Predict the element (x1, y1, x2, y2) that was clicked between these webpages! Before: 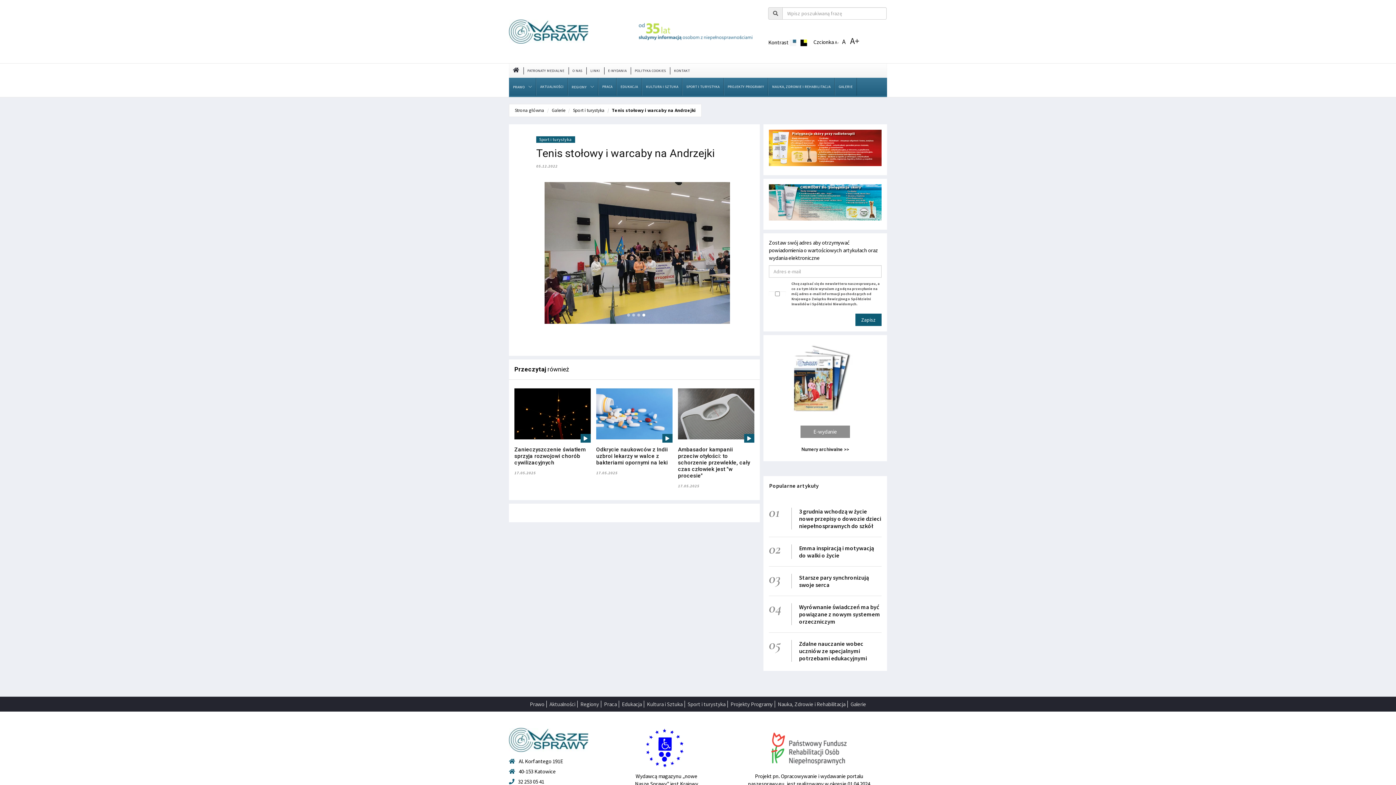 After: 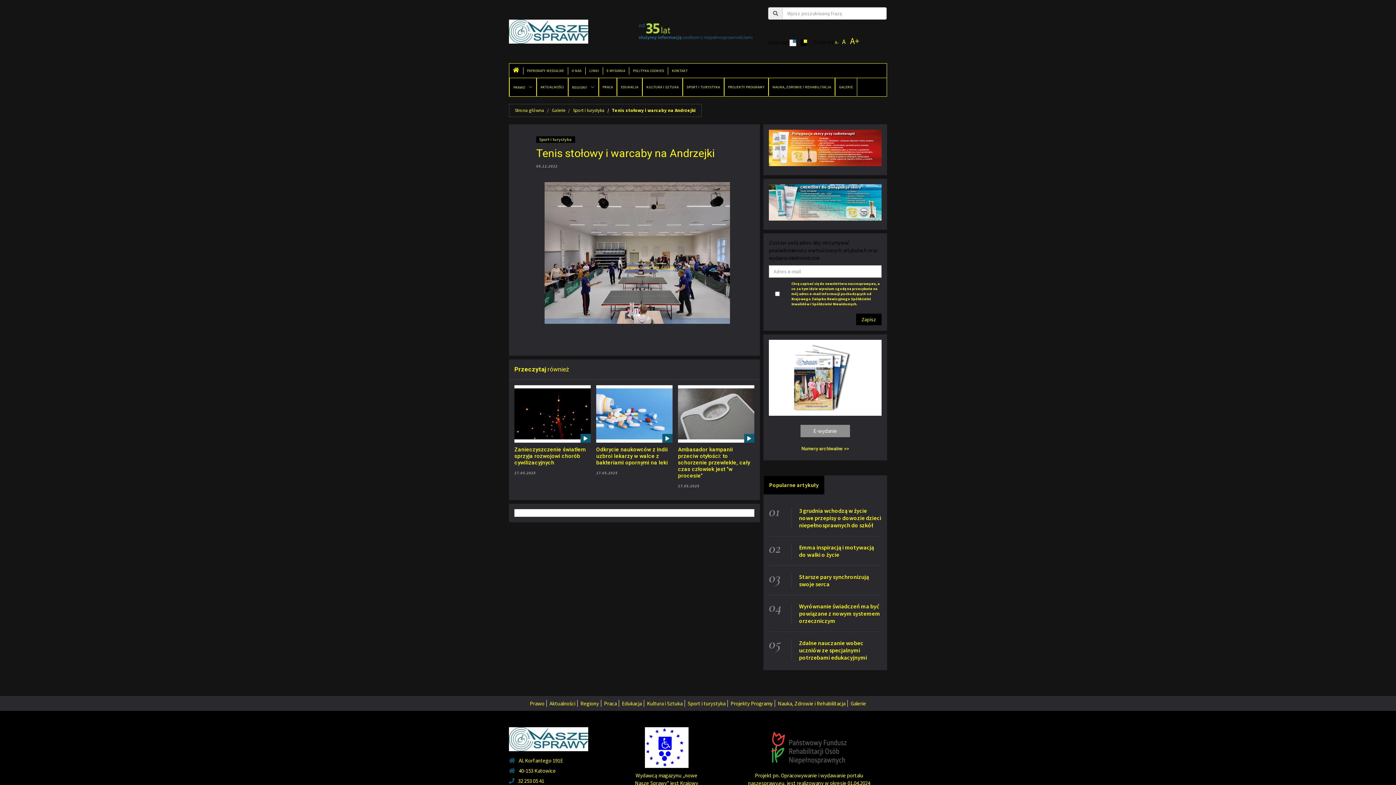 Action: bbox: (789, 38, 808, 45)